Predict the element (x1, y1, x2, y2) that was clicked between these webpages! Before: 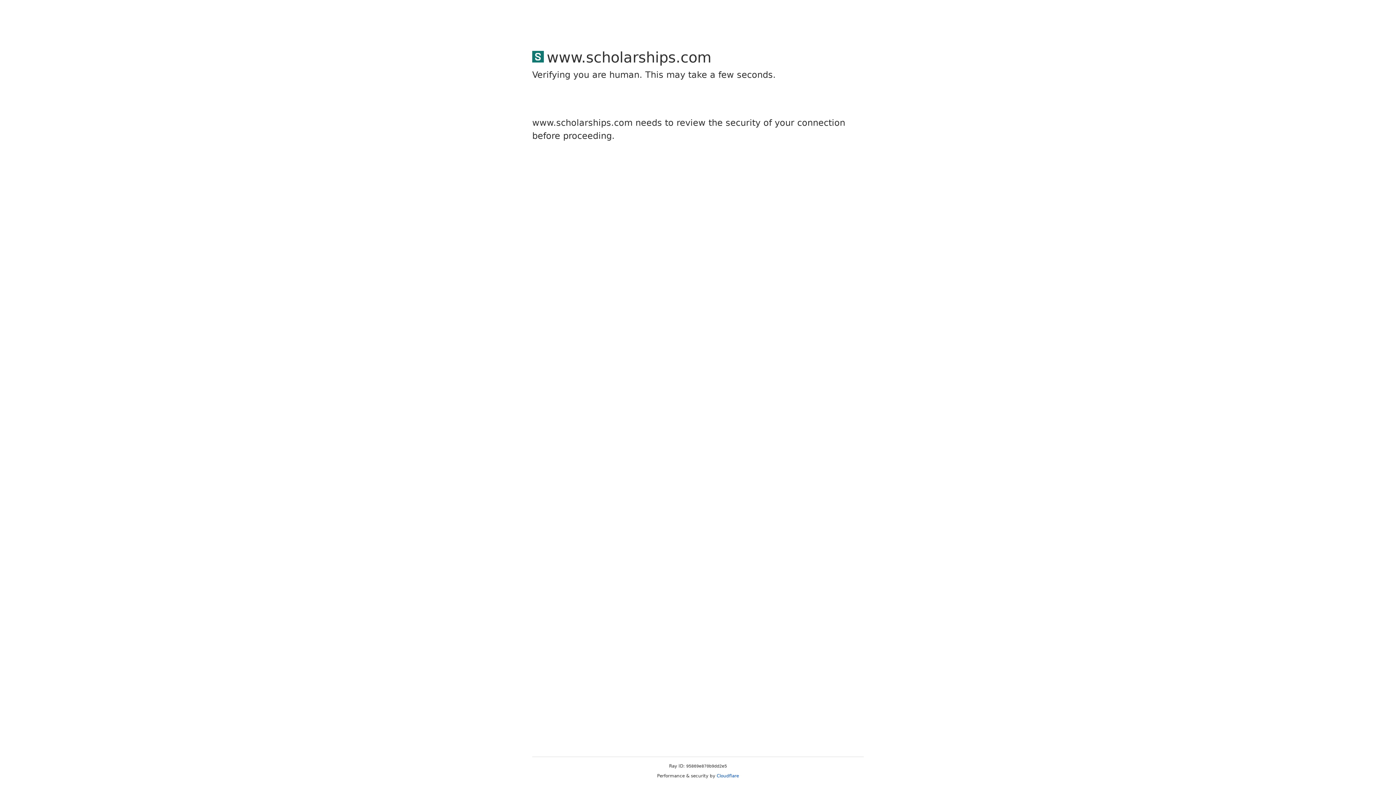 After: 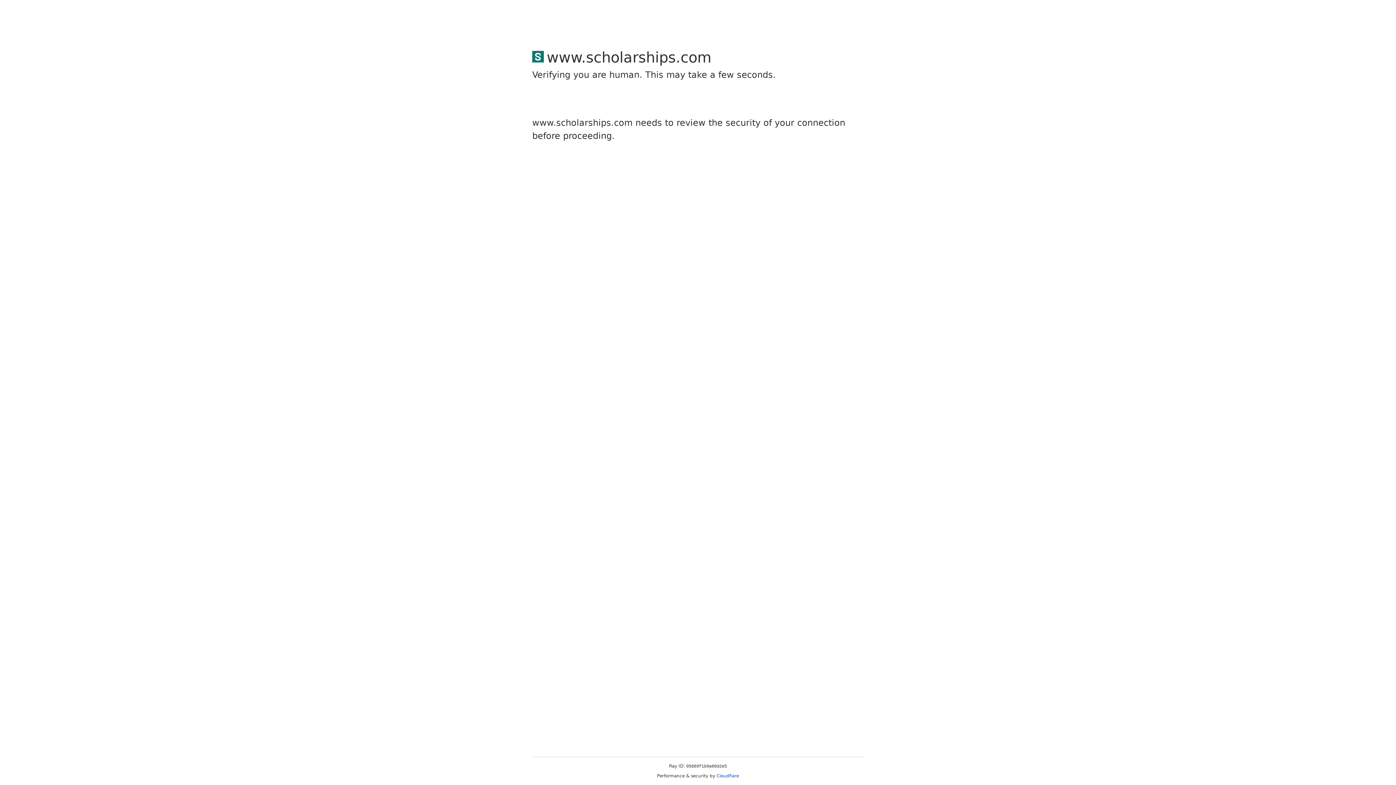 Action: bbox: (716, 773, 739, 778) label: Cloudflare